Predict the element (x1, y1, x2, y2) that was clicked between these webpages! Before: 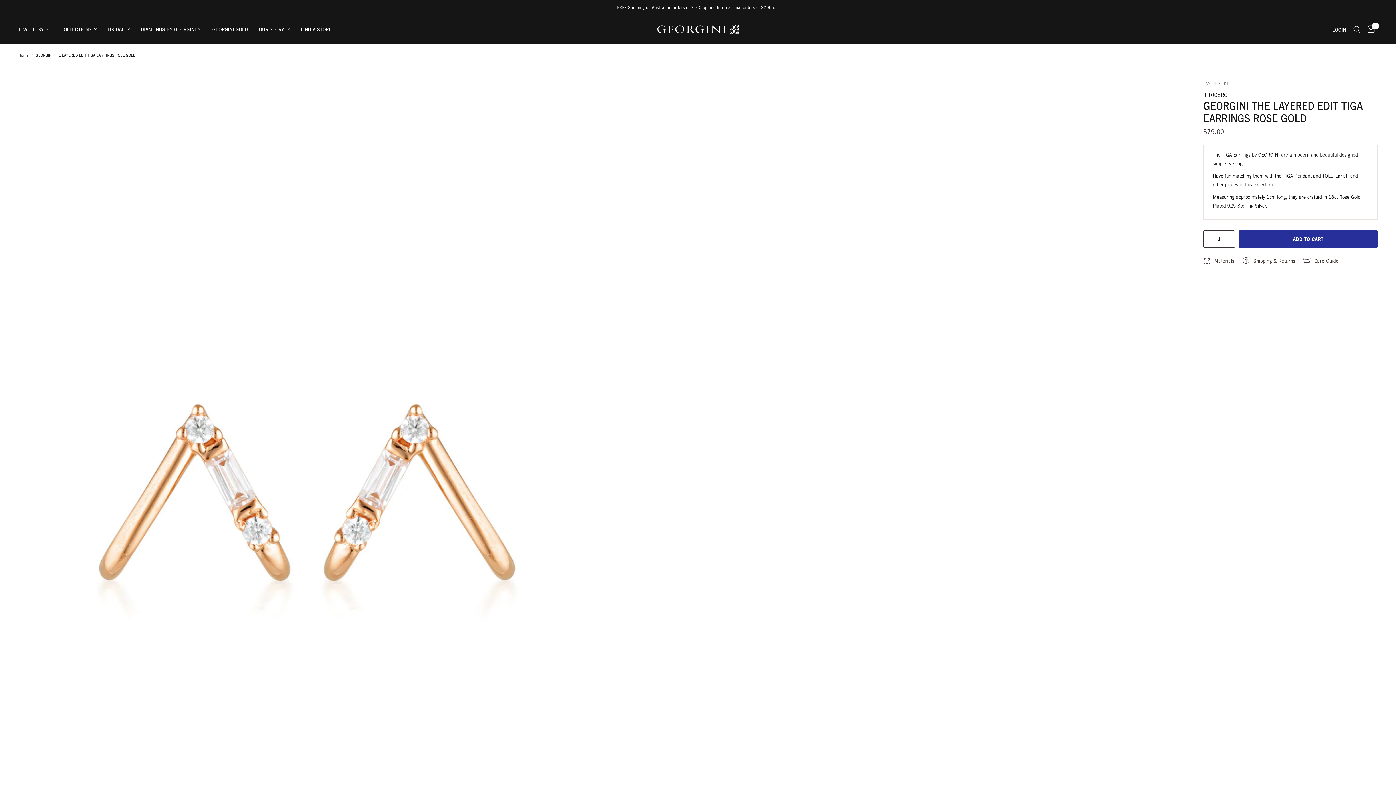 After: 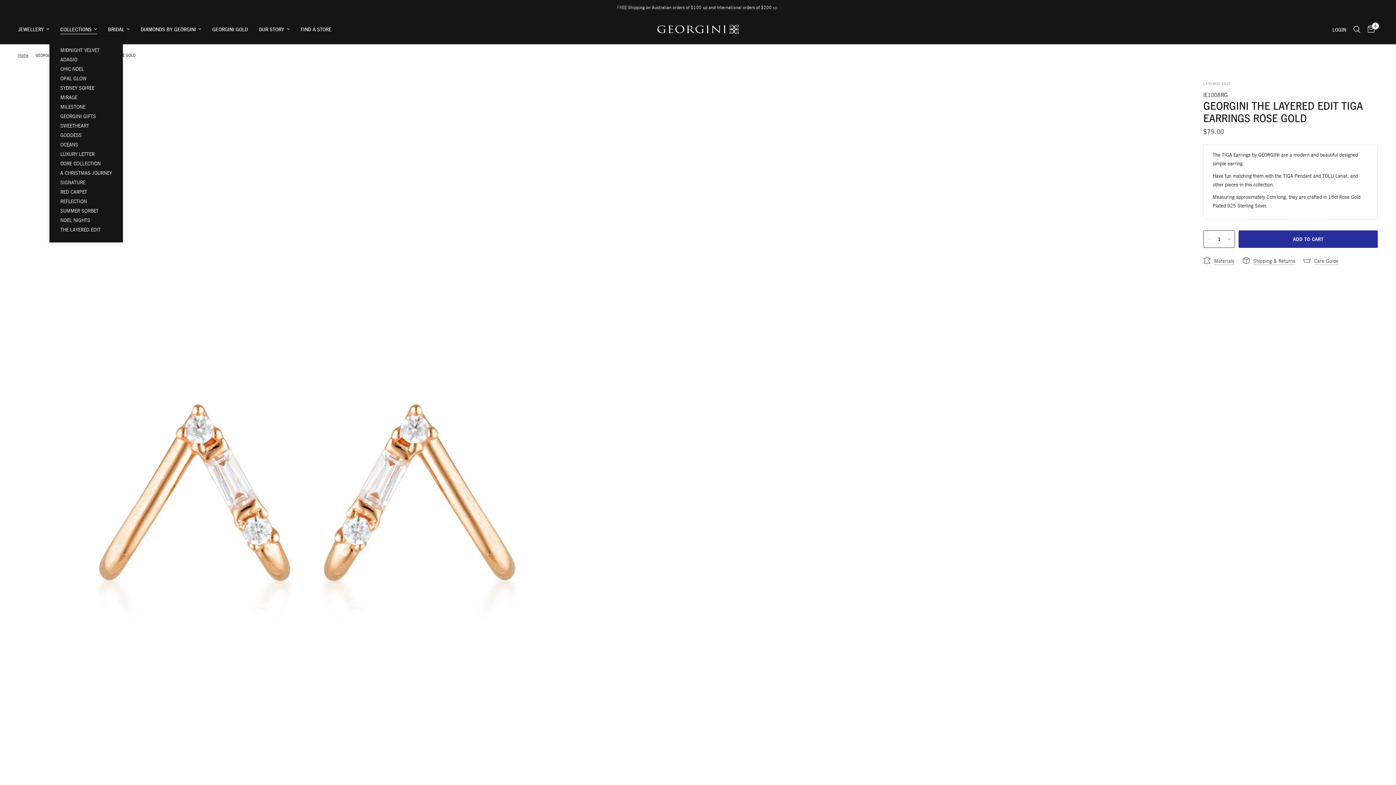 Action: label: COLLECTIONS bbox: (60, 25, 97, 33)